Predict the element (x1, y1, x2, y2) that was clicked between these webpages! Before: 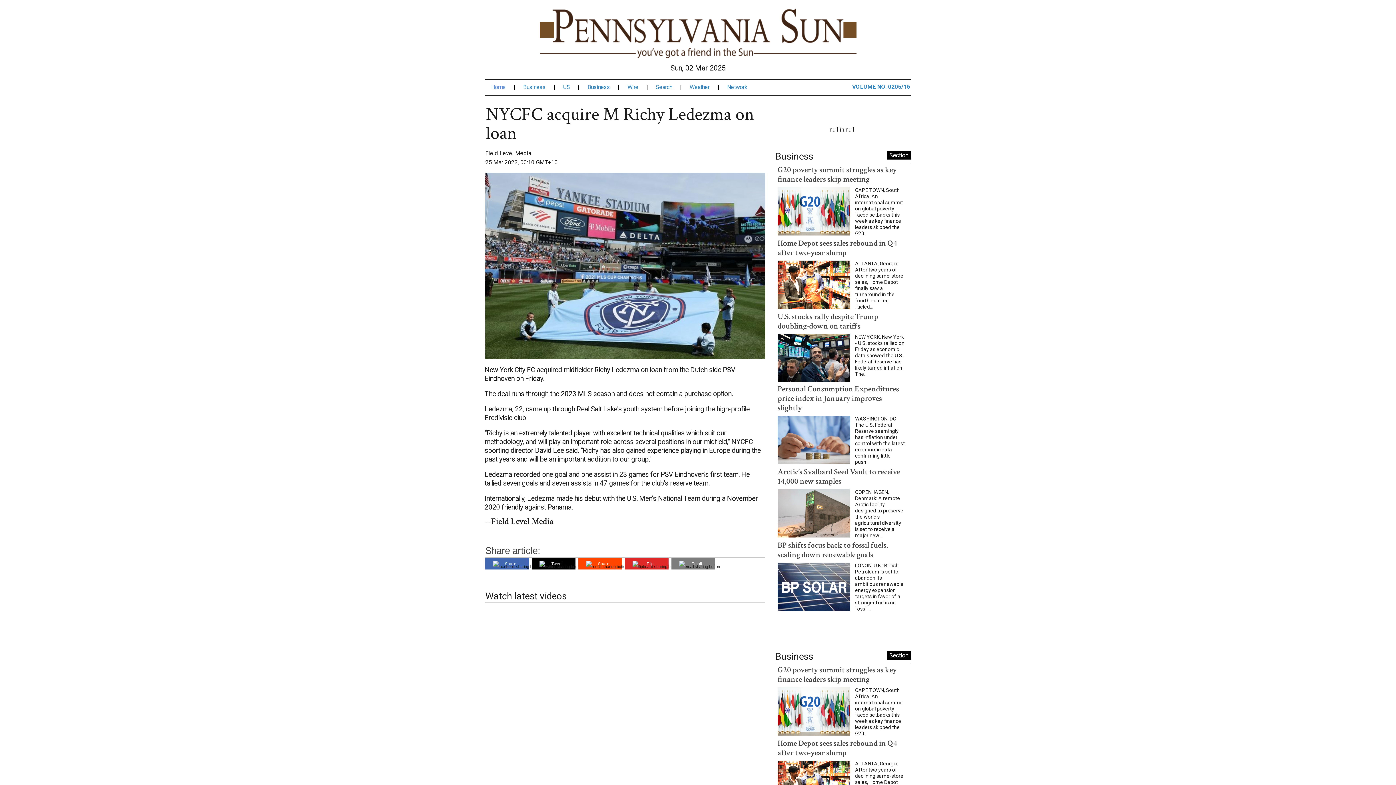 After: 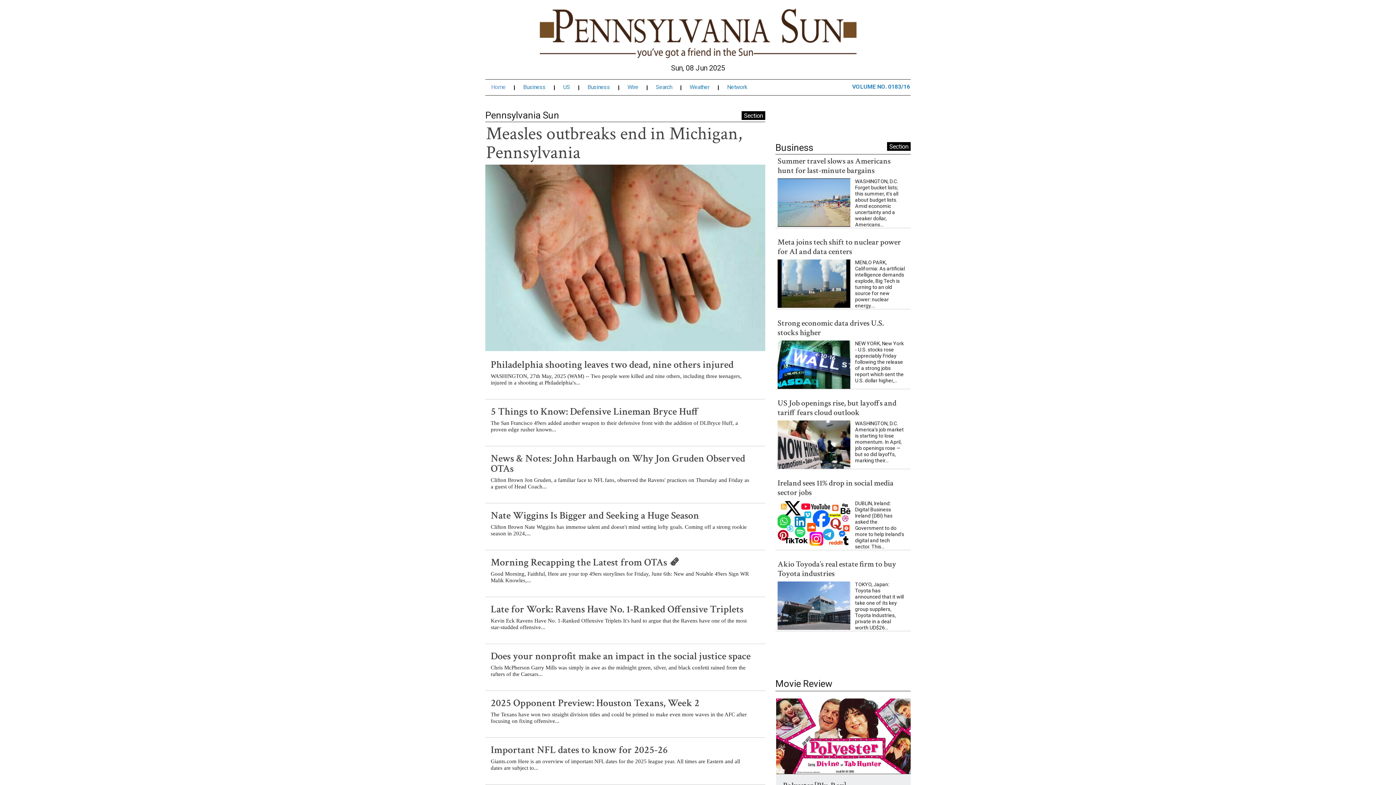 Action: bbox: (539, 29, 856, 36)